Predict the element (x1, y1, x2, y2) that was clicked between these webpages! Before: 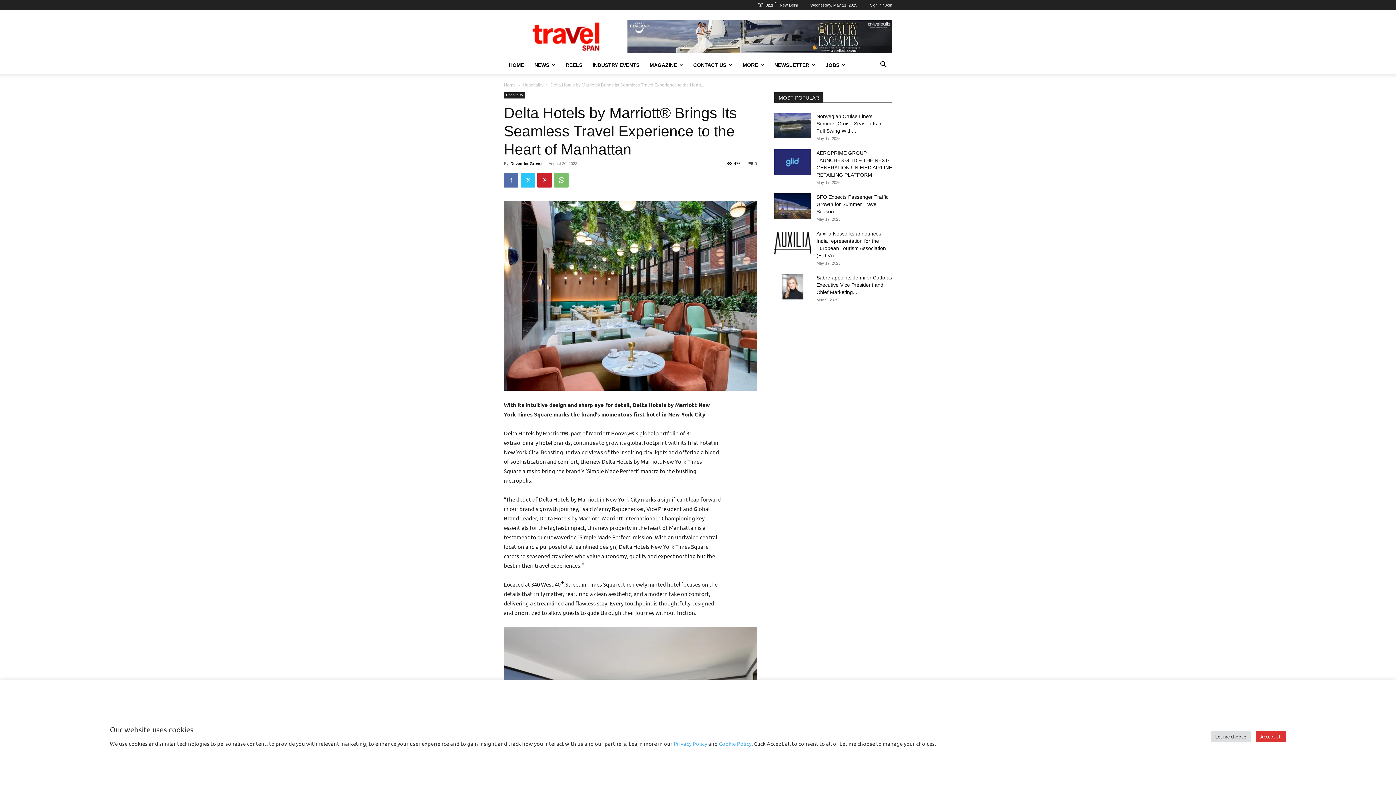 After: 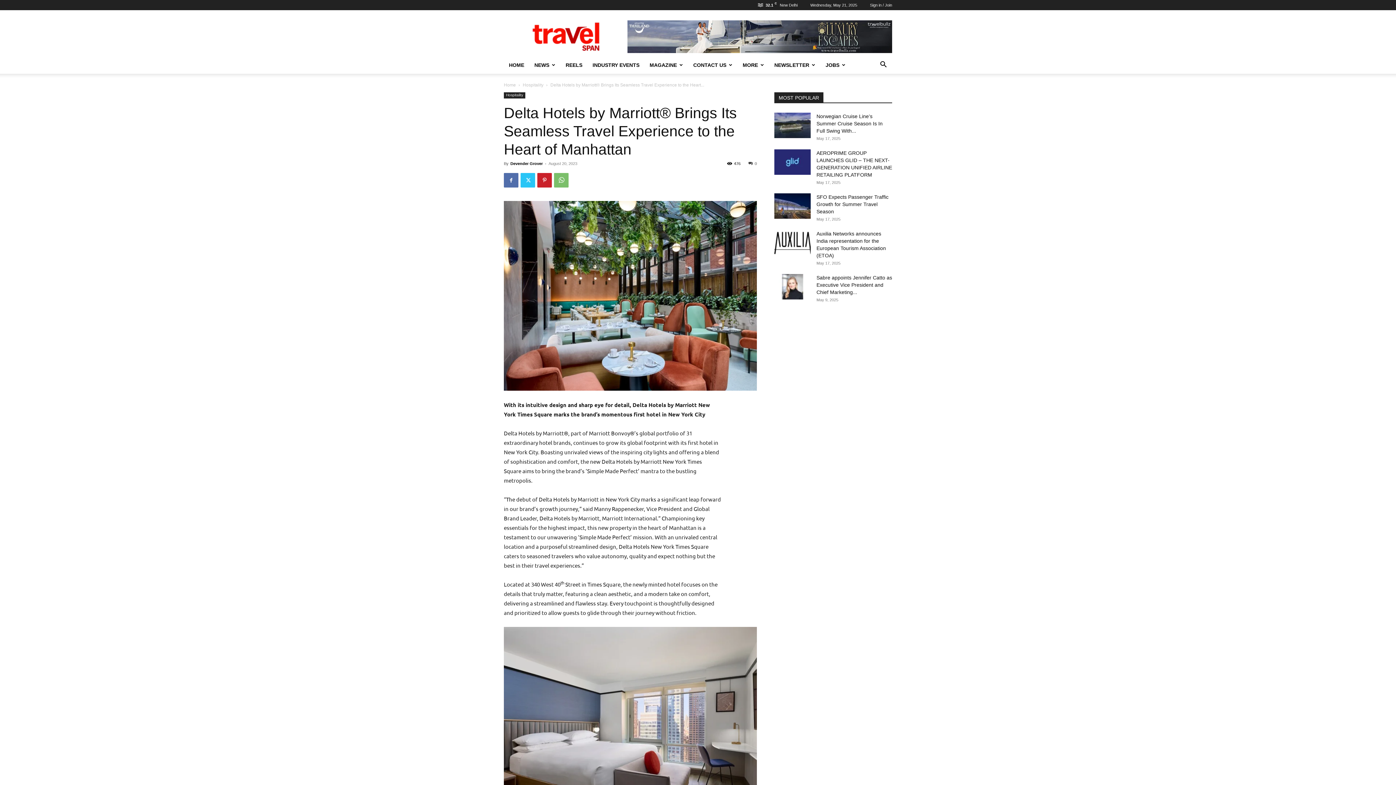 Action: bbox: (1256, 731, 1286, 742) label: Accept all